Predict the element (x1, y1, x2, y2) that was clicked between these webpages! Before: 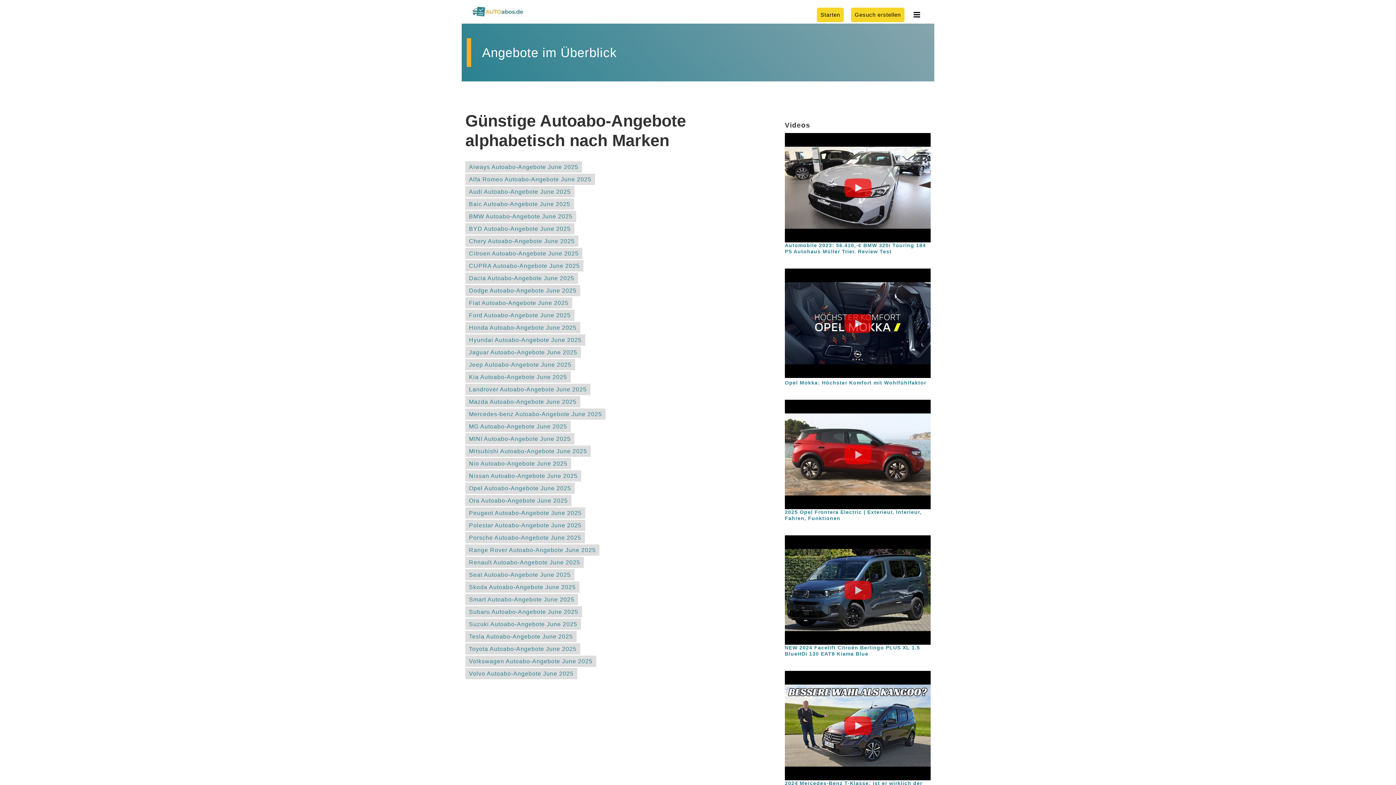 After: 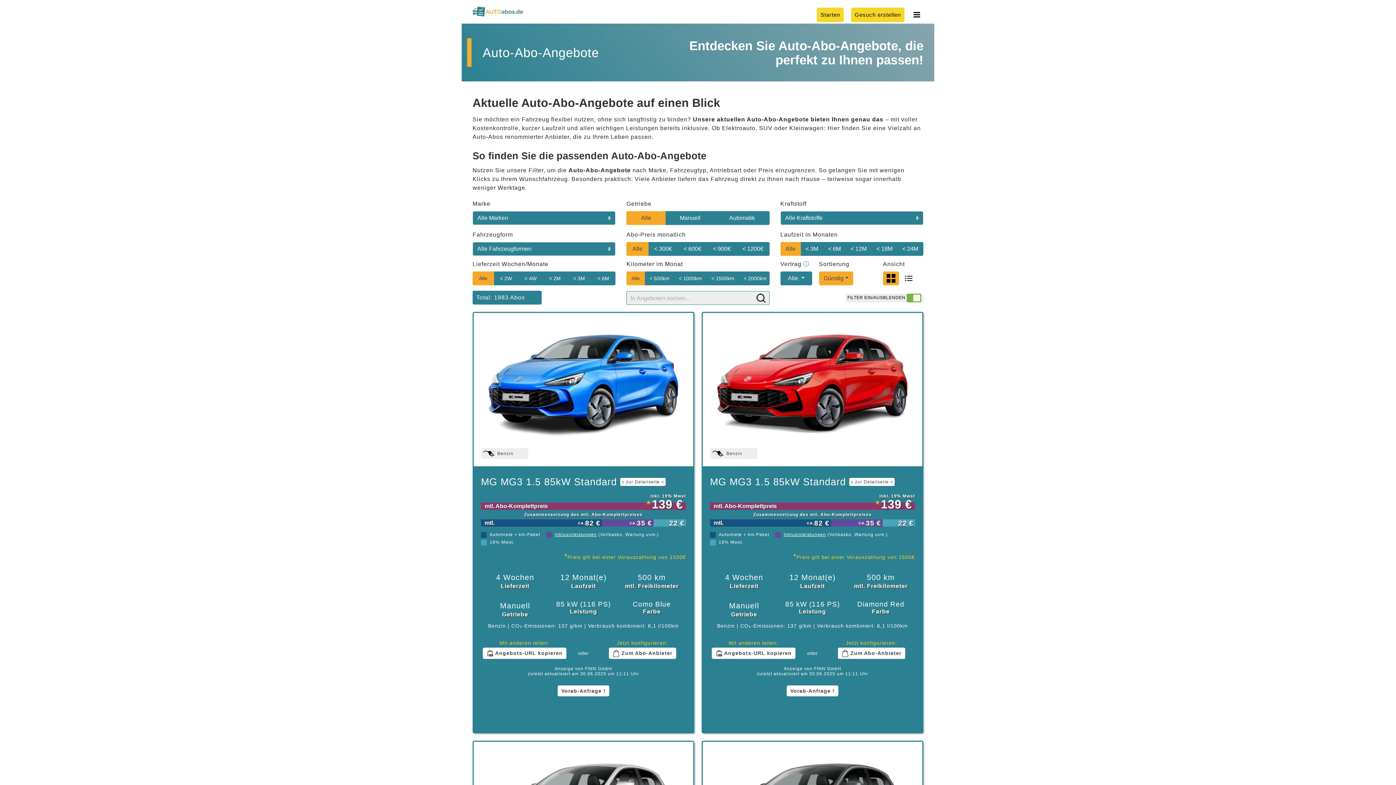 Action: label: Starten bbox: (817, 7, 844, 22)